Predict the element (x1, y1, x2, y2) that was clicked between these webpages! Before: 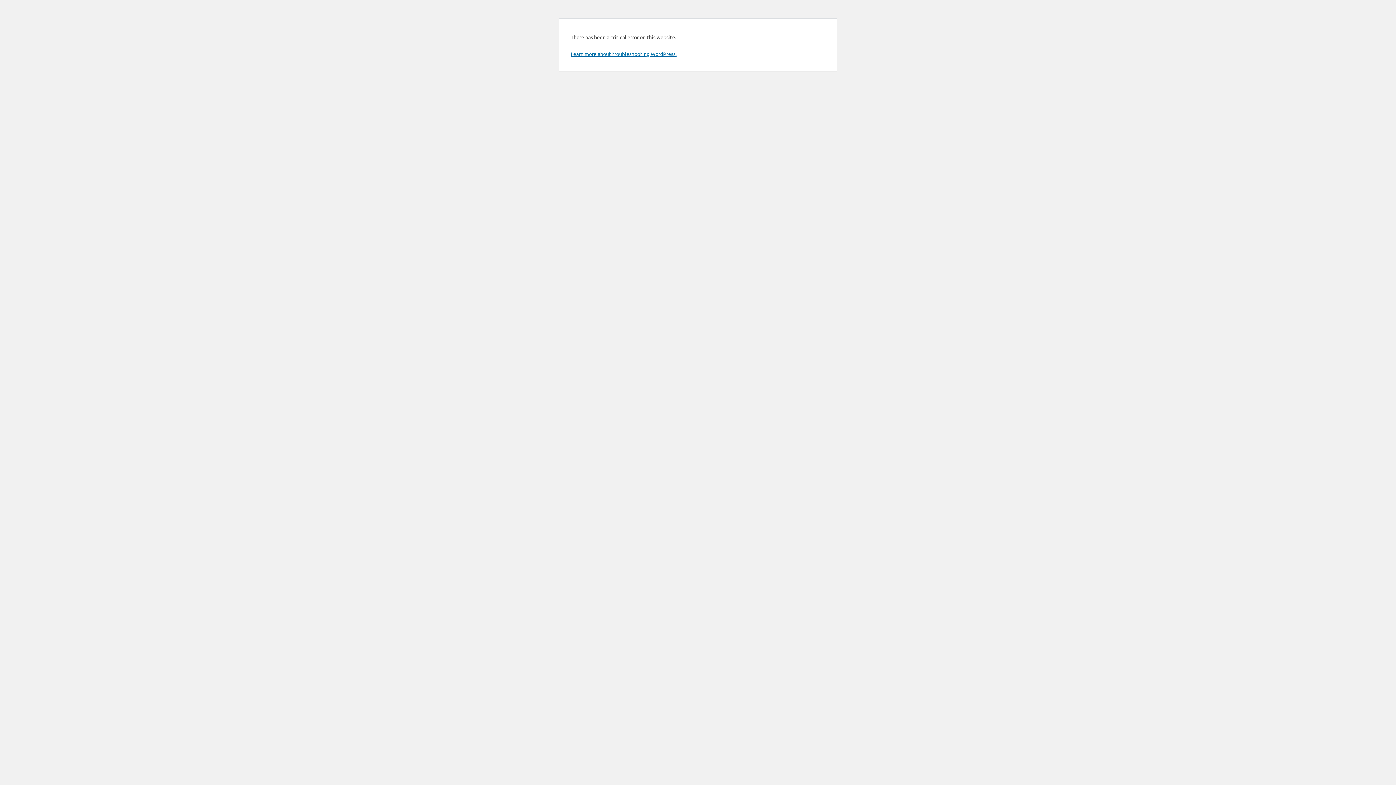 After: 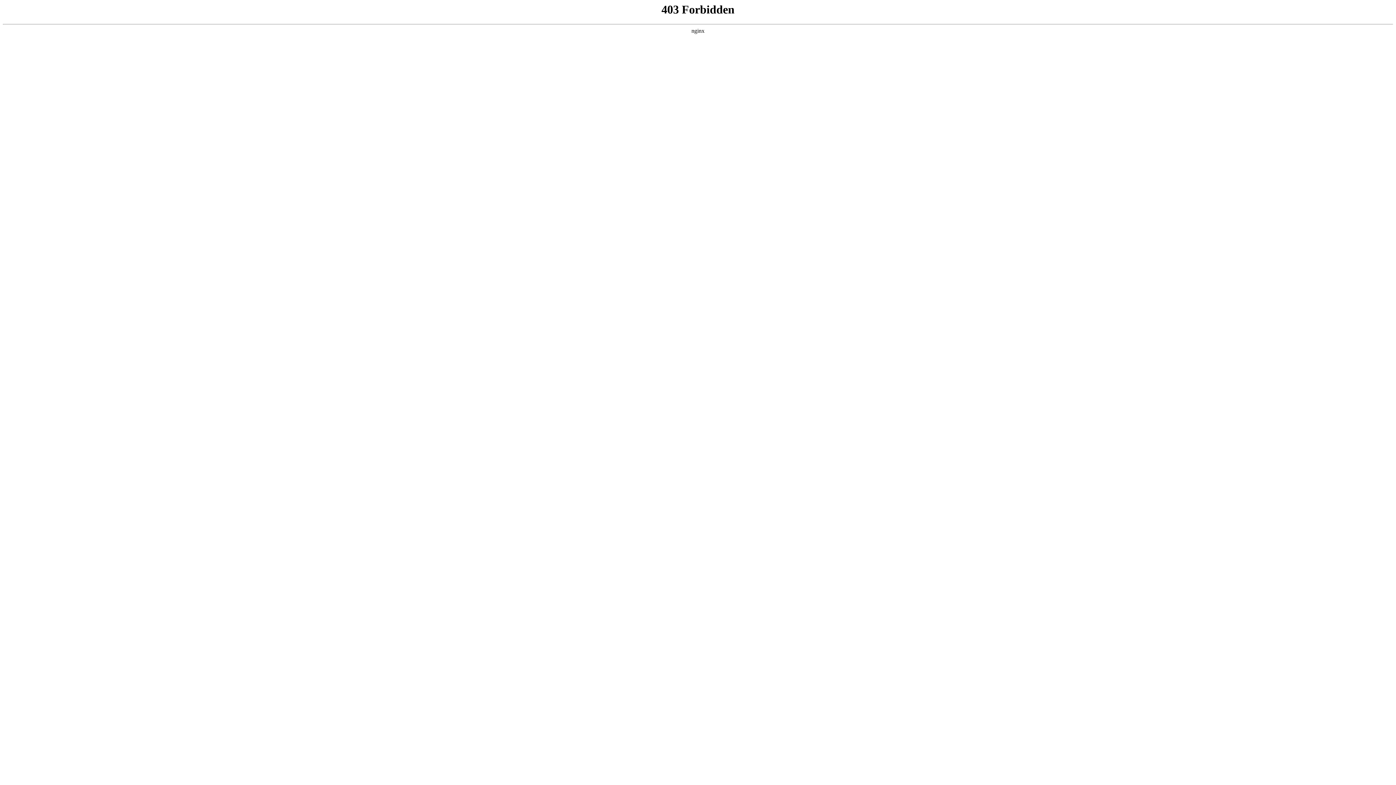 Action: bbox: (570, 50, 676, 57) label: Learn more about troubleshooting WordPress.